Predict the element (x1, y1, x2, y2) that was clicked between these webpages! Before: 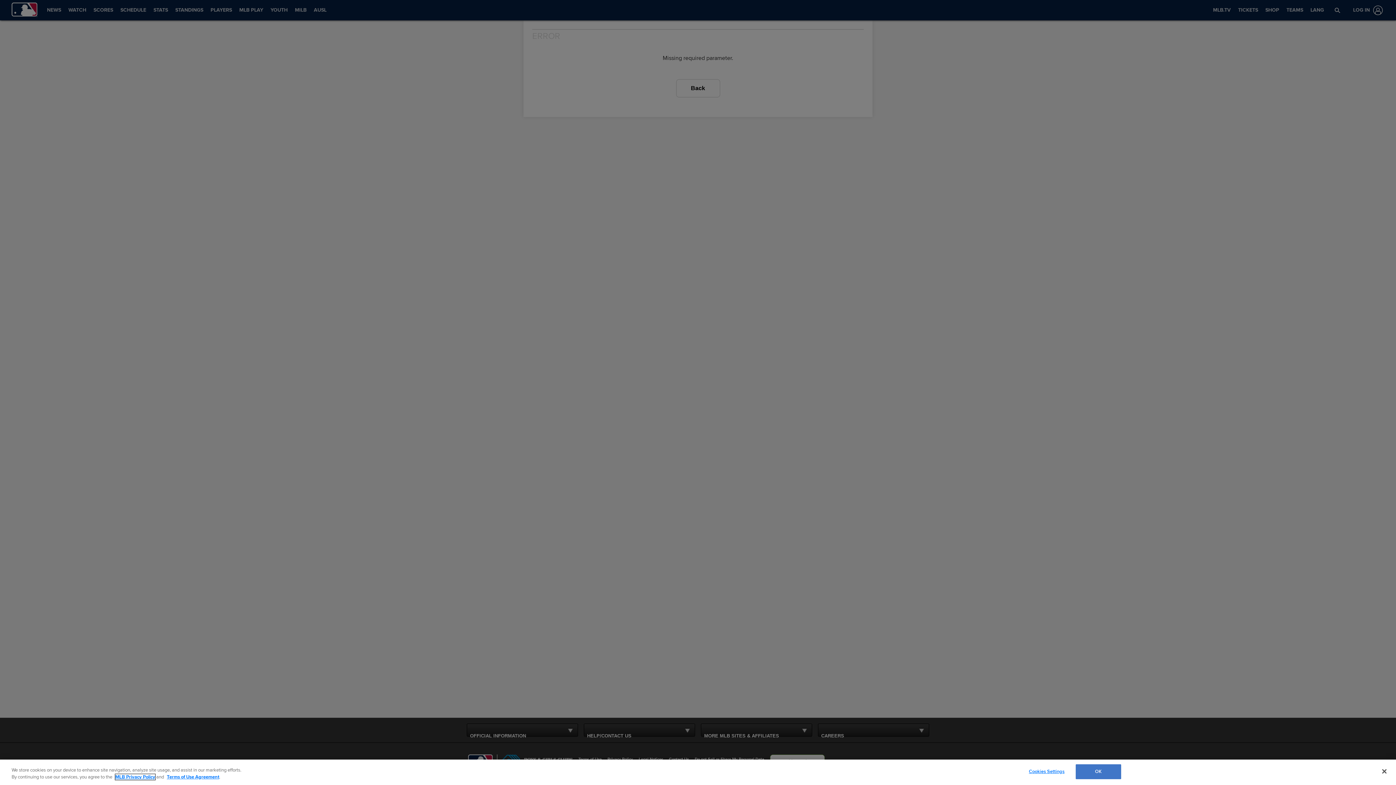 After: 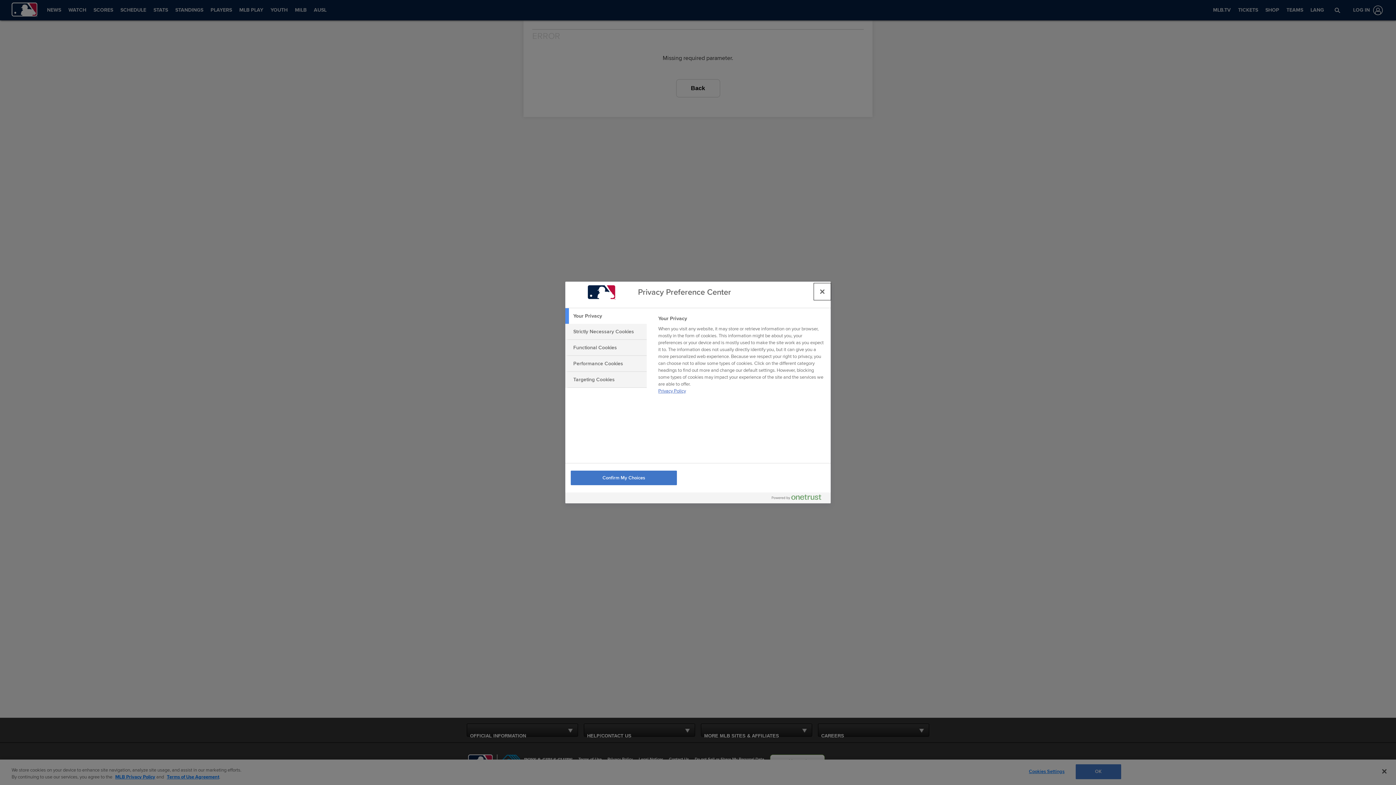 Action: bbox: (1024, 765, 1069, 779) label: Cookies Settings